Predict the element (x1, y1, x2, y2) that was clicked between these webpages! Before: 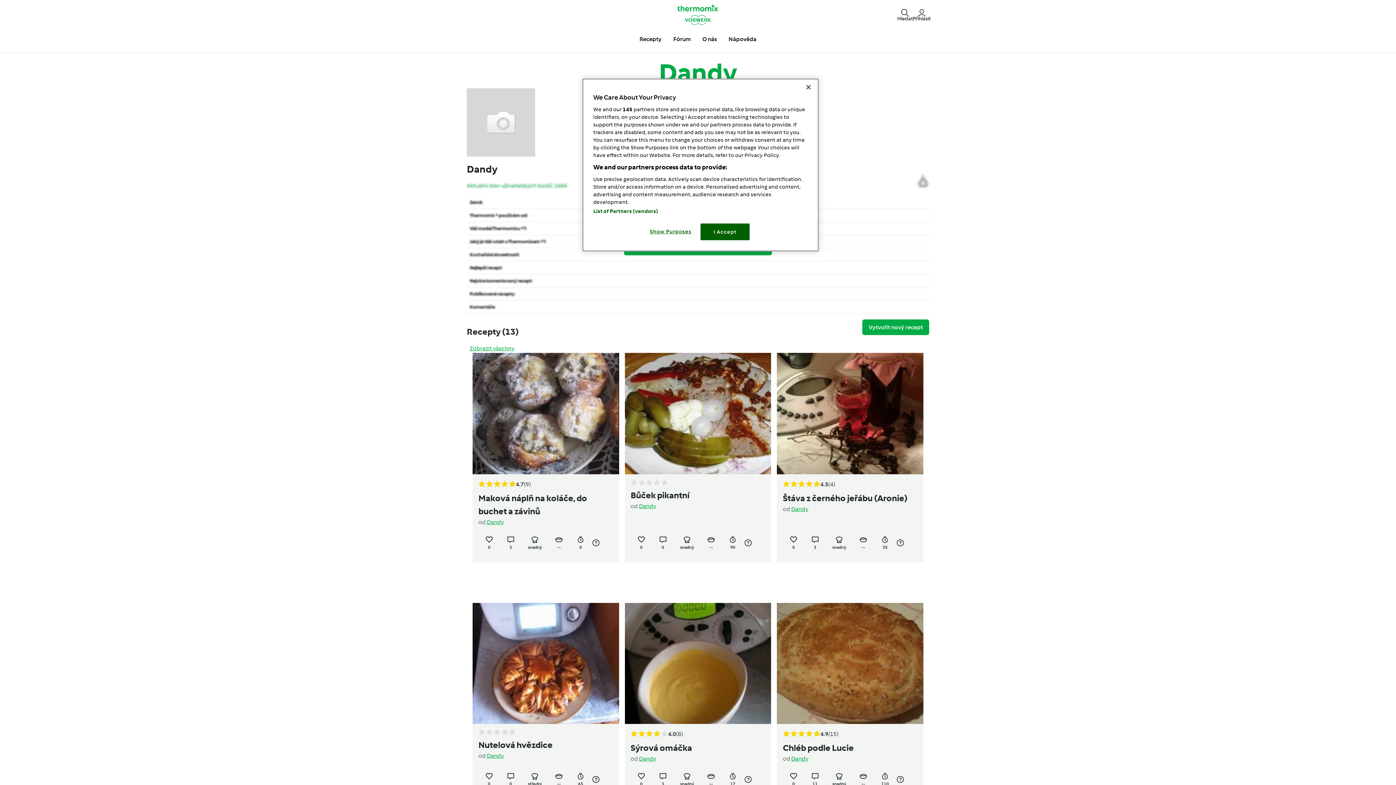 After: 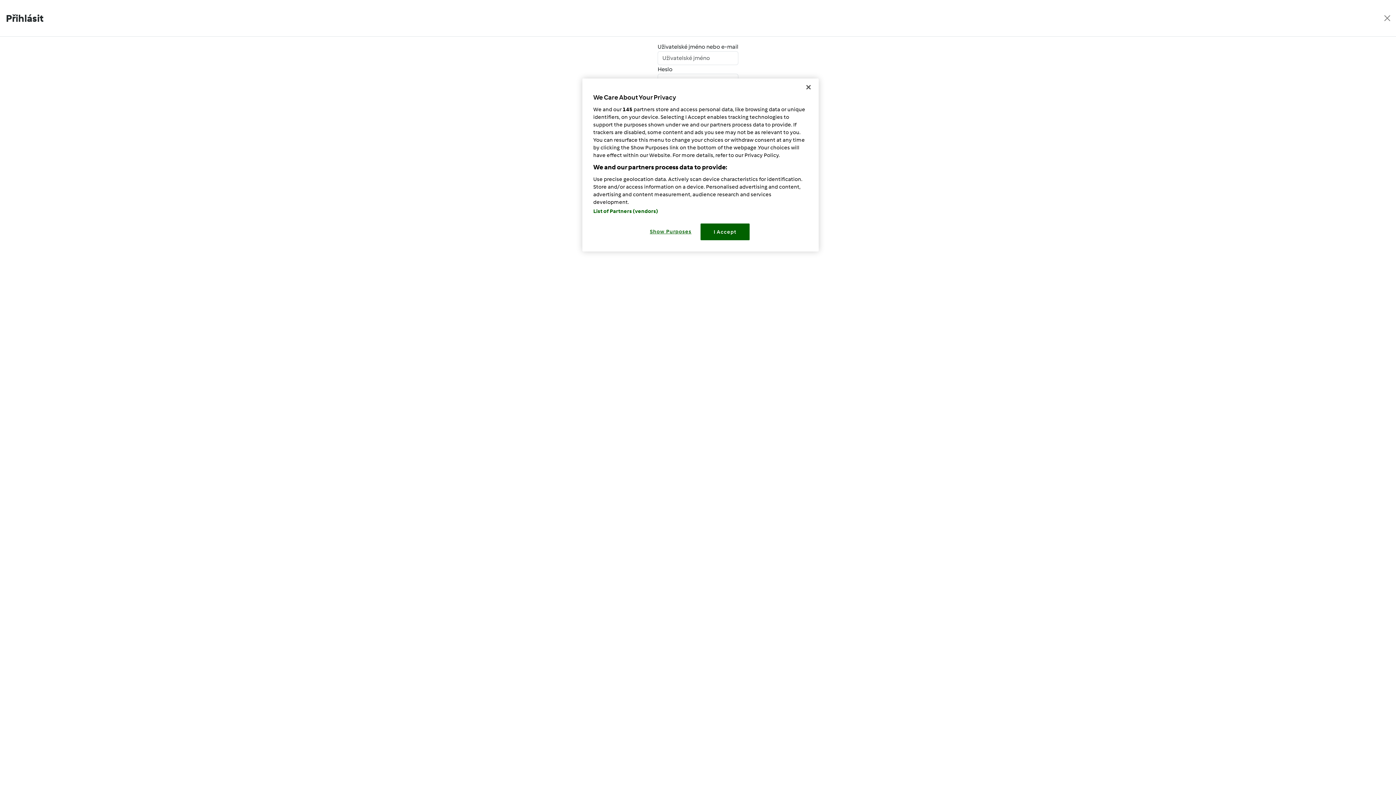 Action: bbox: (913, 7, 930, 21) label: Přihlásit